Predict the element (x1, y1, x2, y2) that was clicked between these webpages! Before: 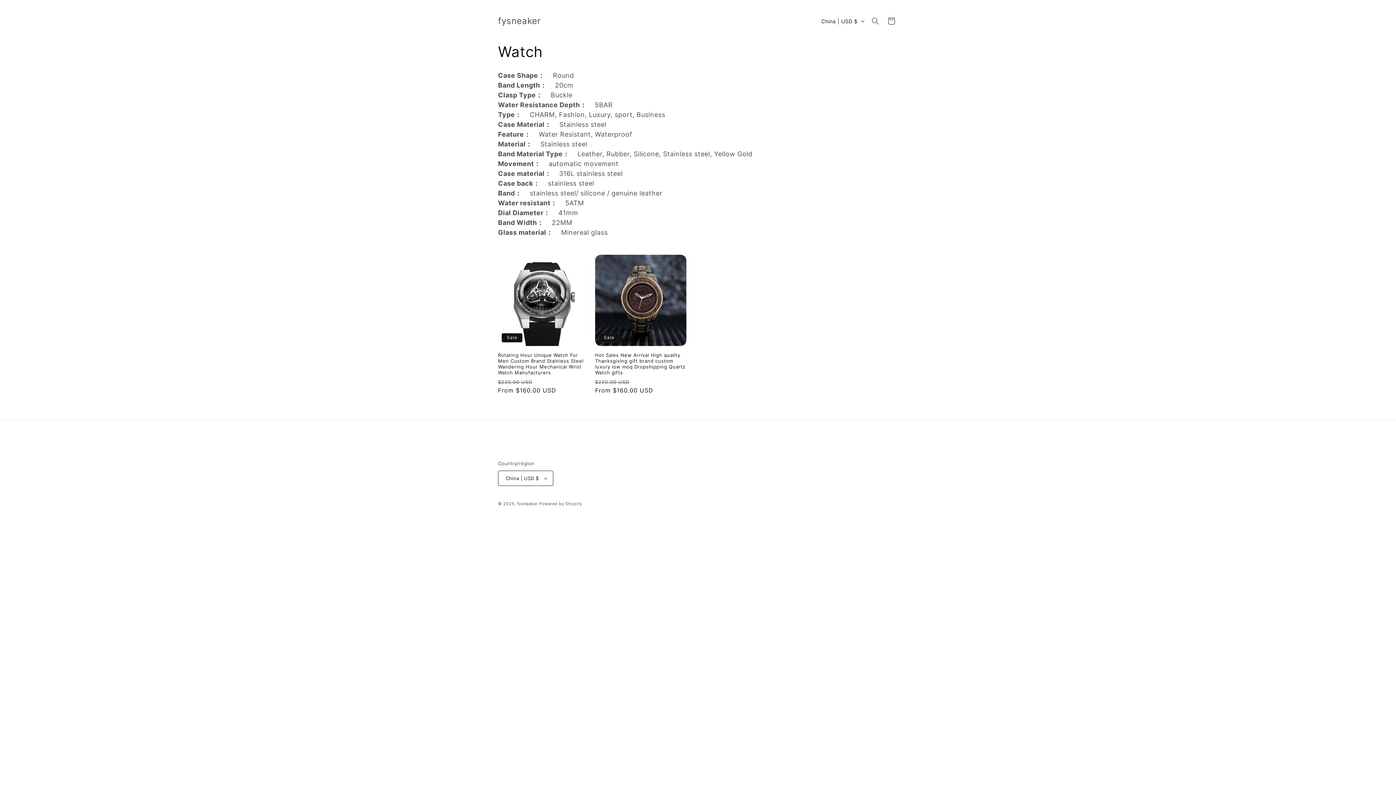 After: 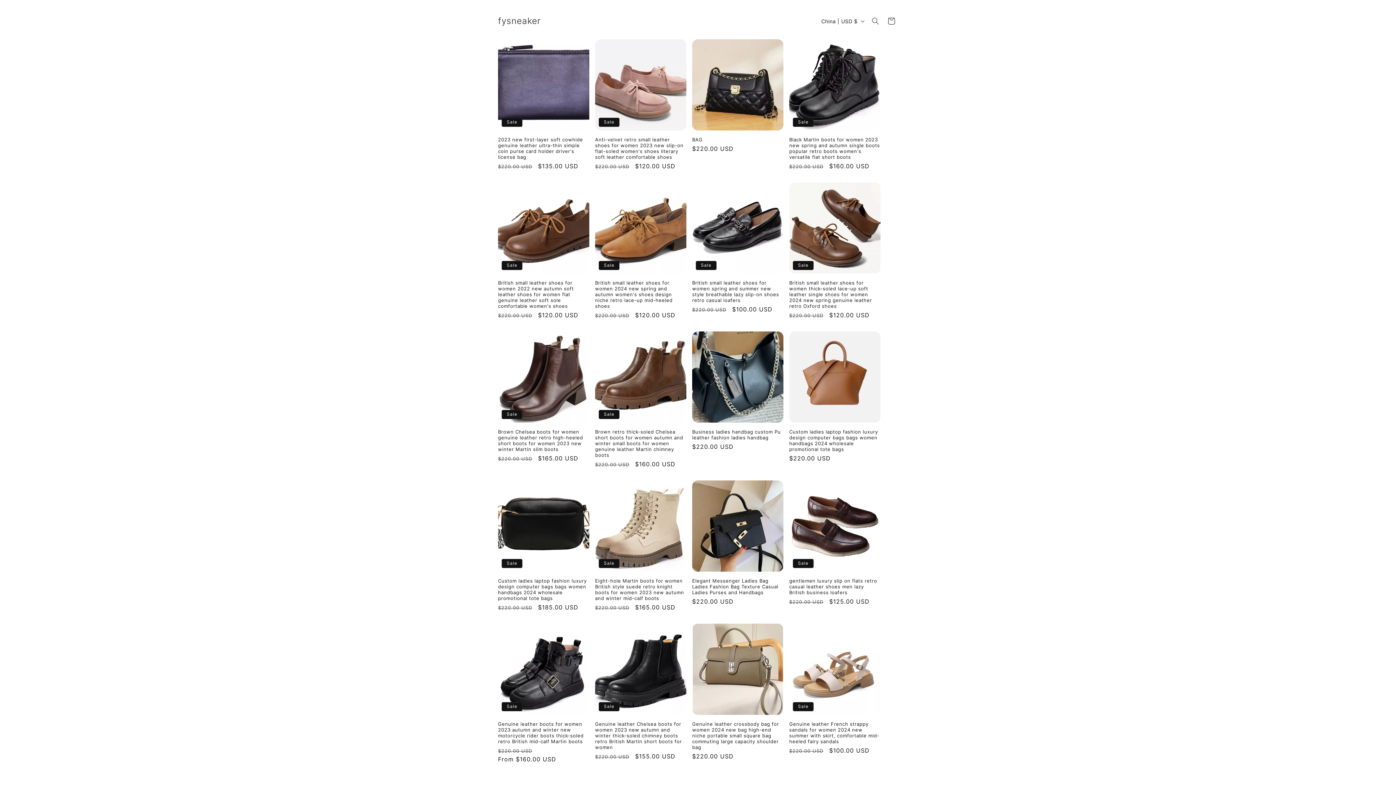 Action: label: fysneaker bbox: (517, 501, 537, 506)